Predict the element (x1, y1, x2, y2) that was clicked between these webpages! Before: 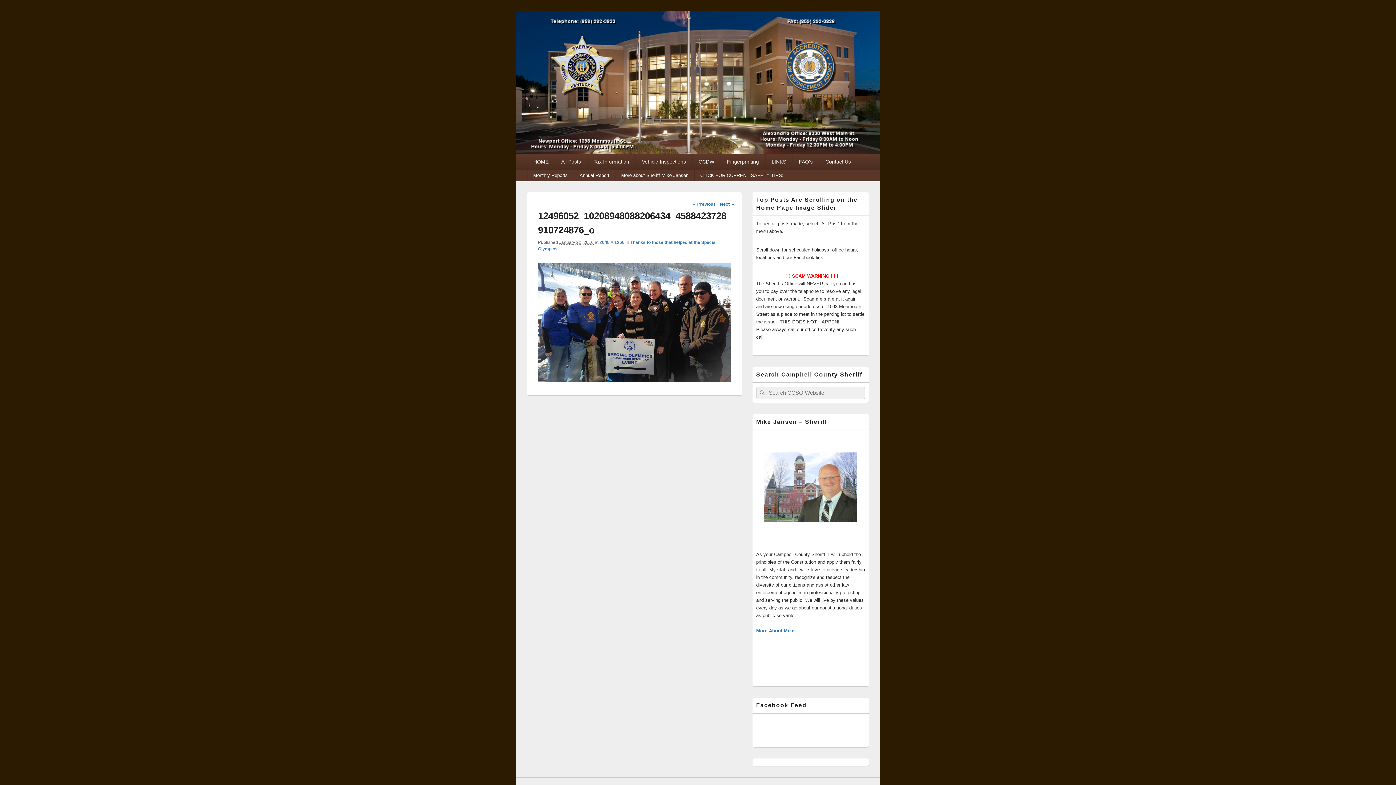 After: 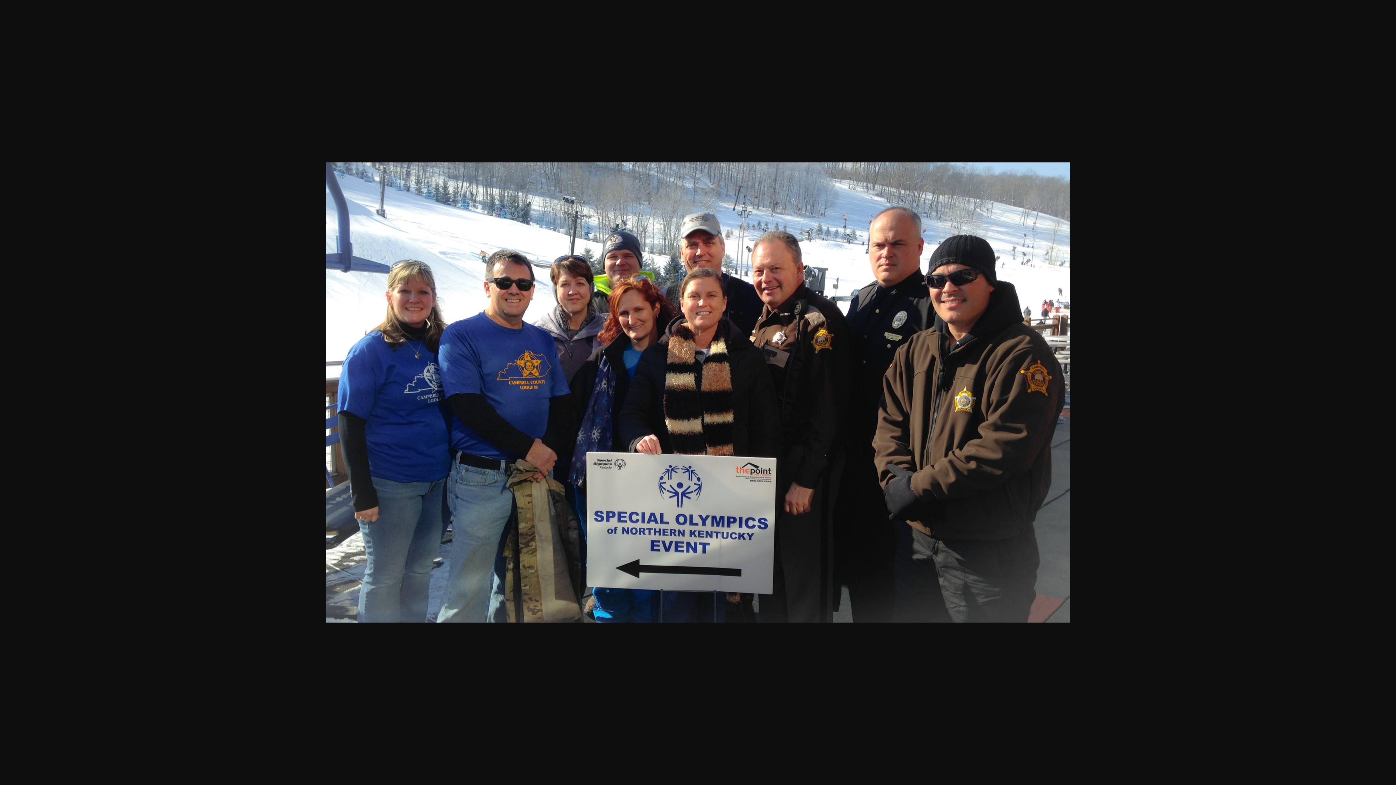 Action: label: 2048 × 1266 bbox: (599, 239, 624, 244)